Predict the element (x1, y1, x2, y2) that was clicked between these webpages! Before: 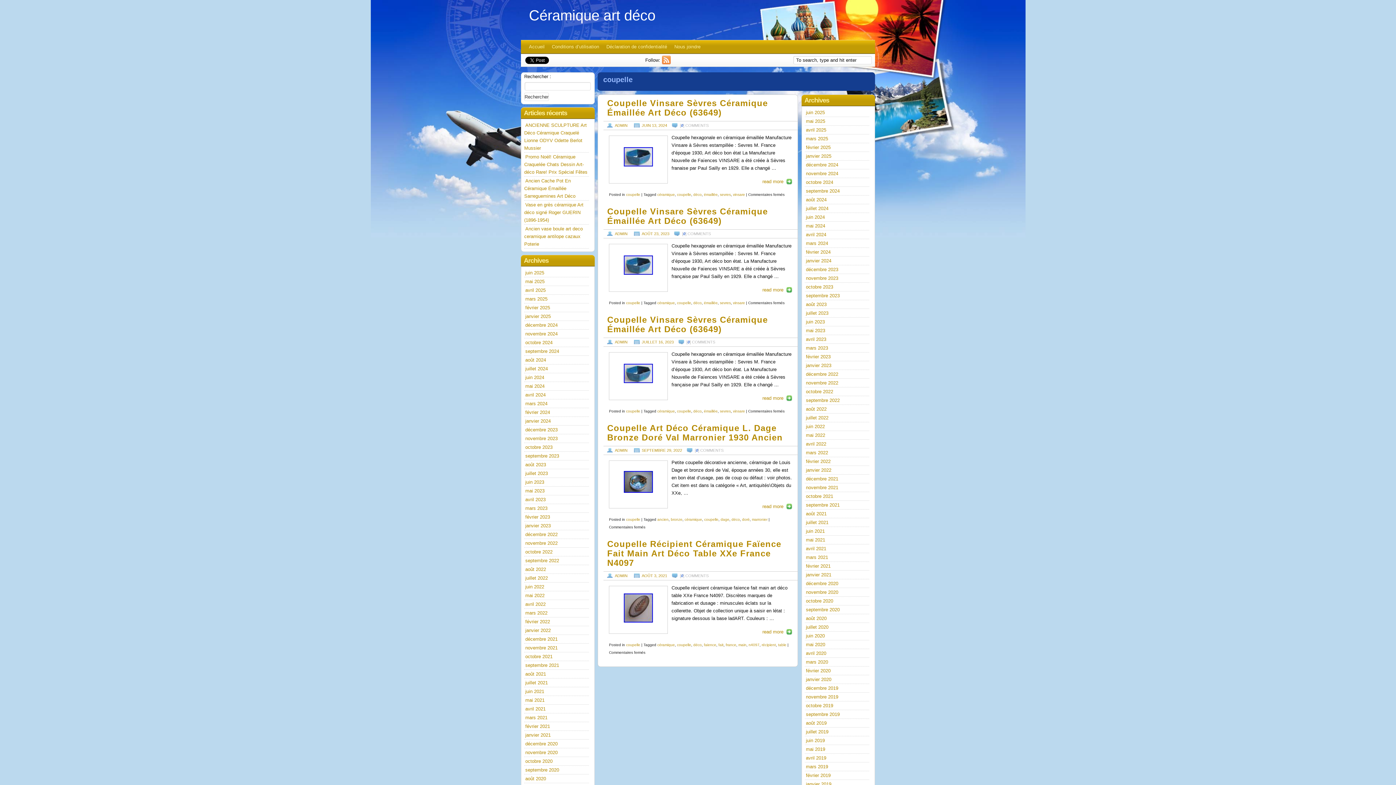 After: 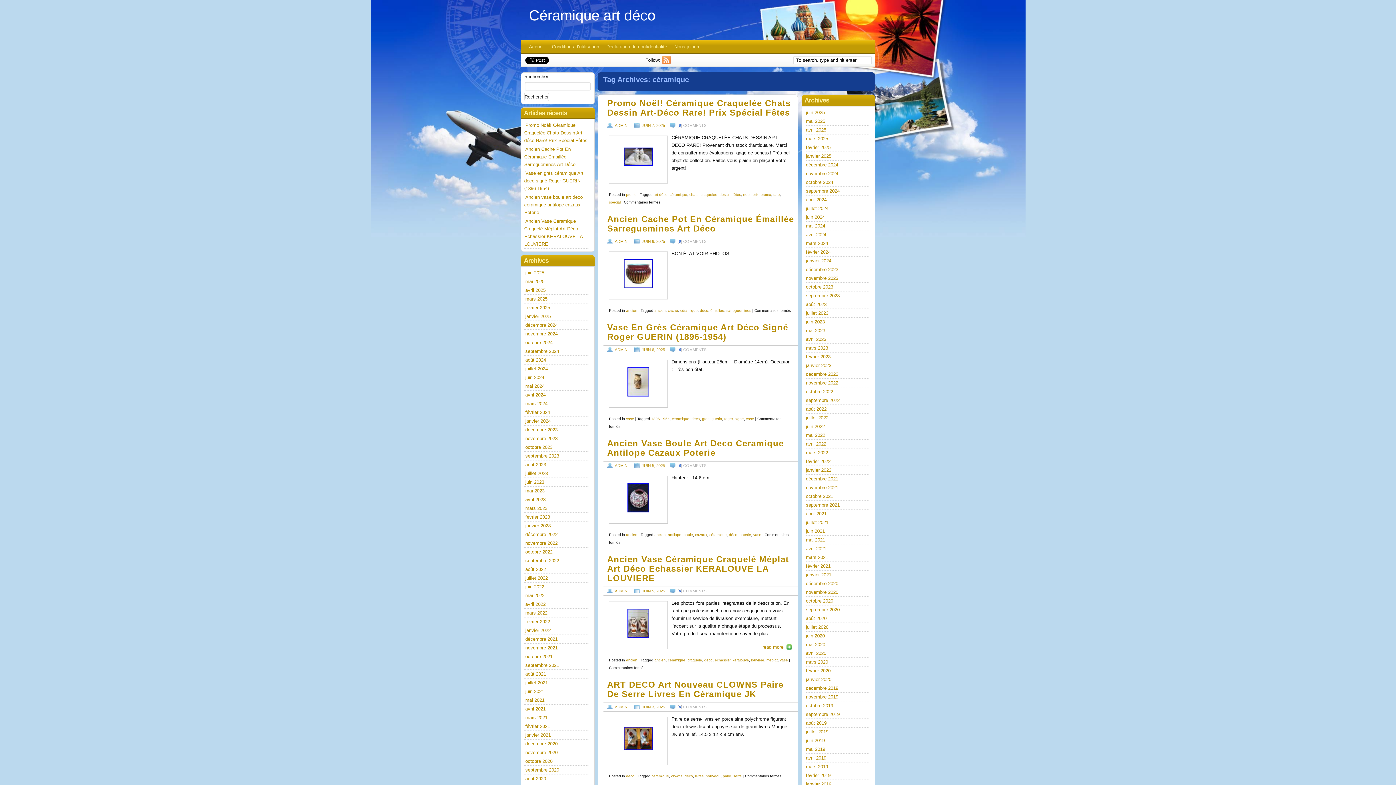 Action: label: céramique bbox: (657, 192, 674, 196)